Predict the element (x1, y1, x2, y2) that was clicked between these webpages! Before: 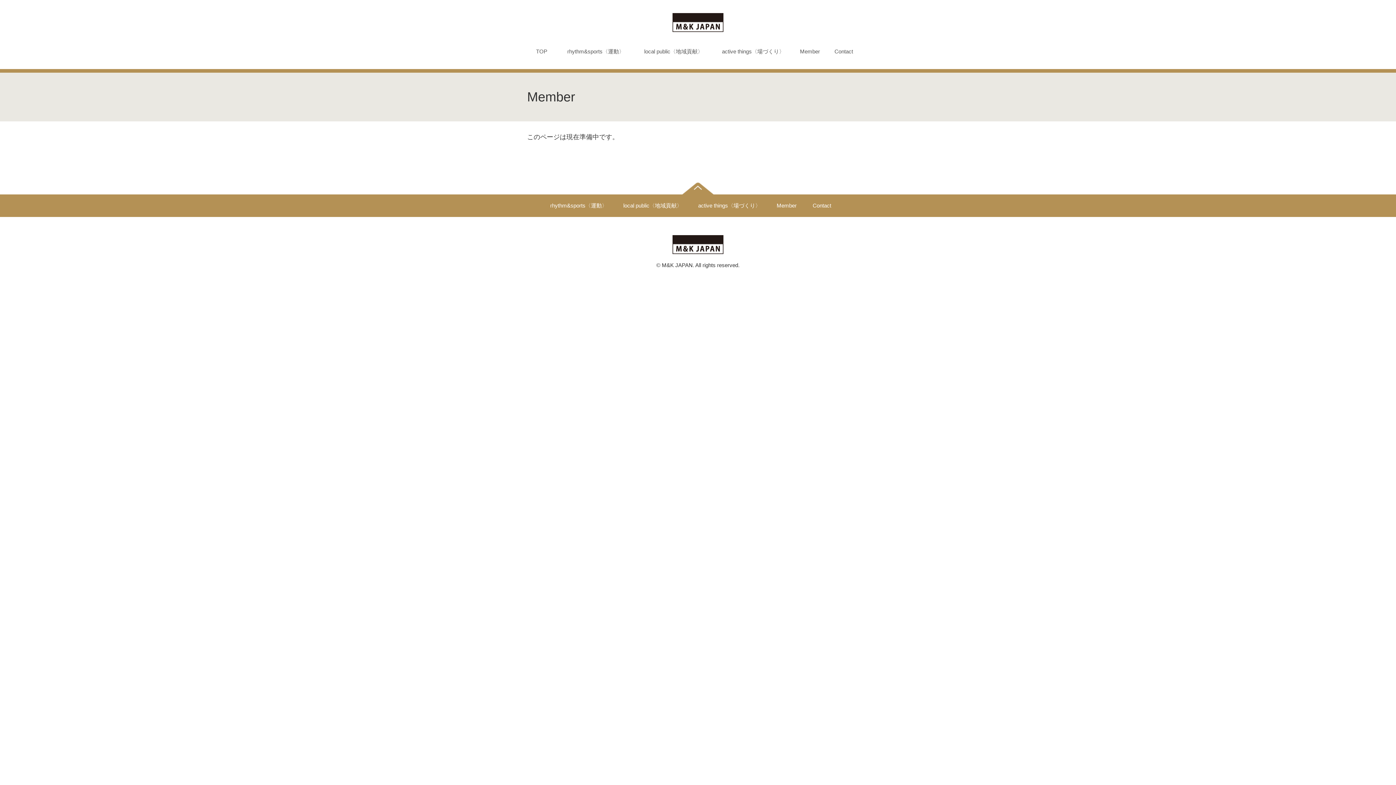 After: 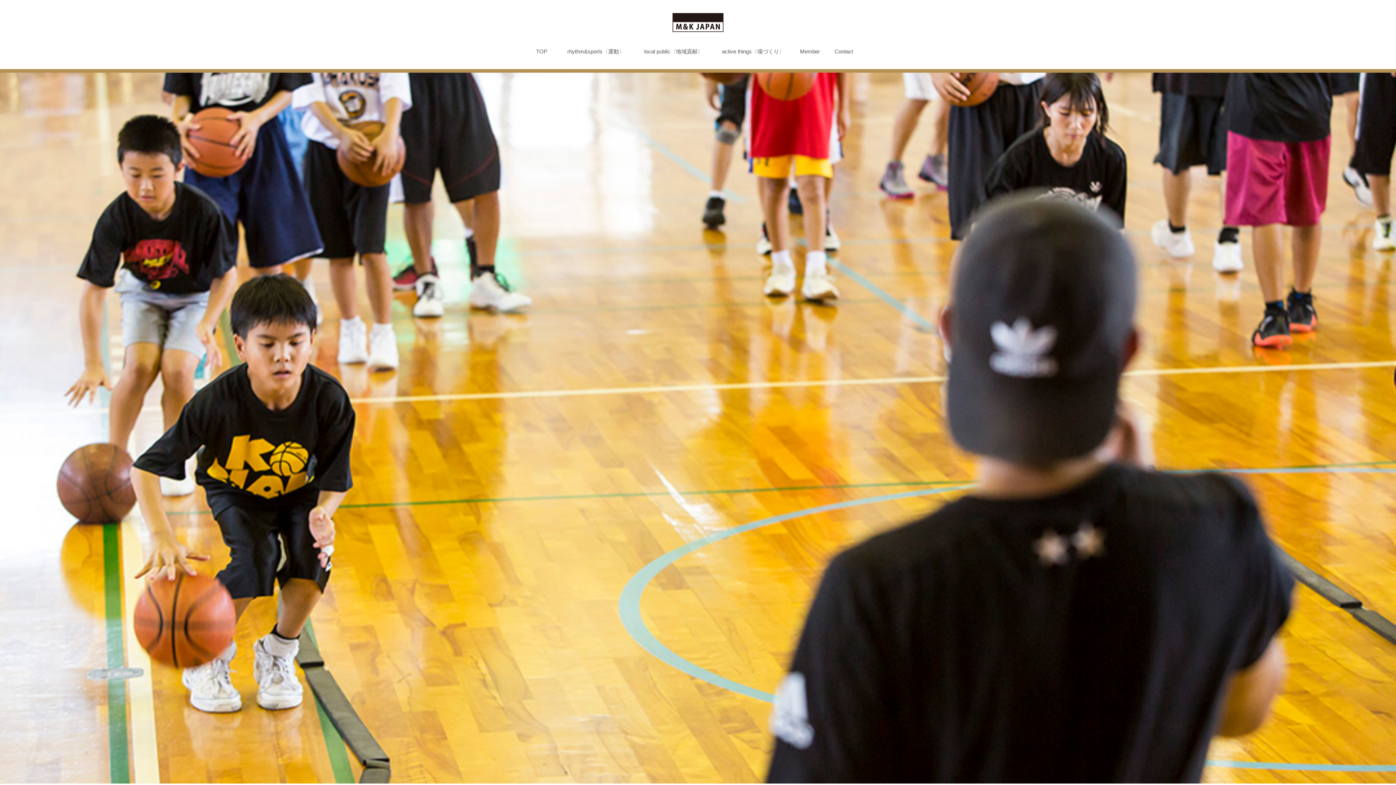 Action: bbox: (715, 45, 791, 69) label: active things〈場づくり〉